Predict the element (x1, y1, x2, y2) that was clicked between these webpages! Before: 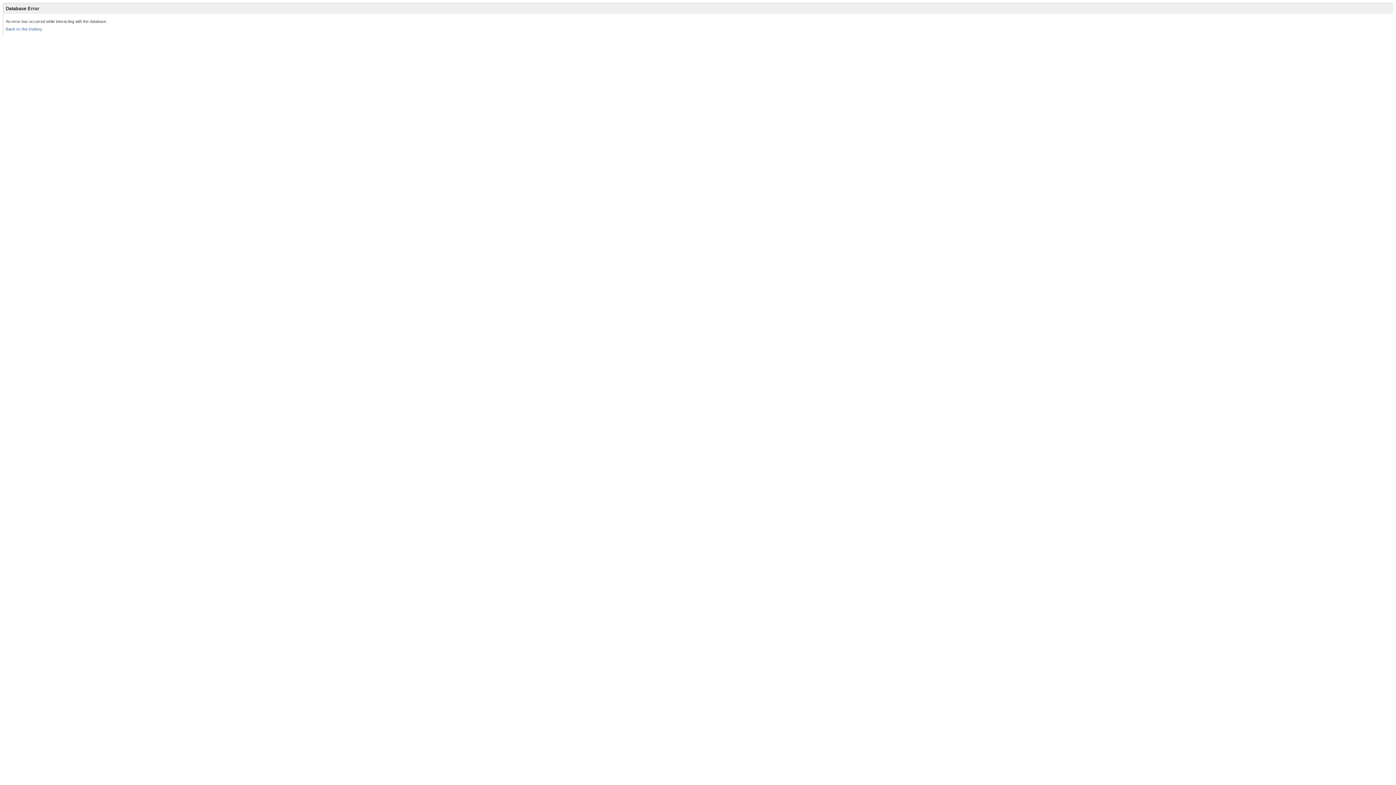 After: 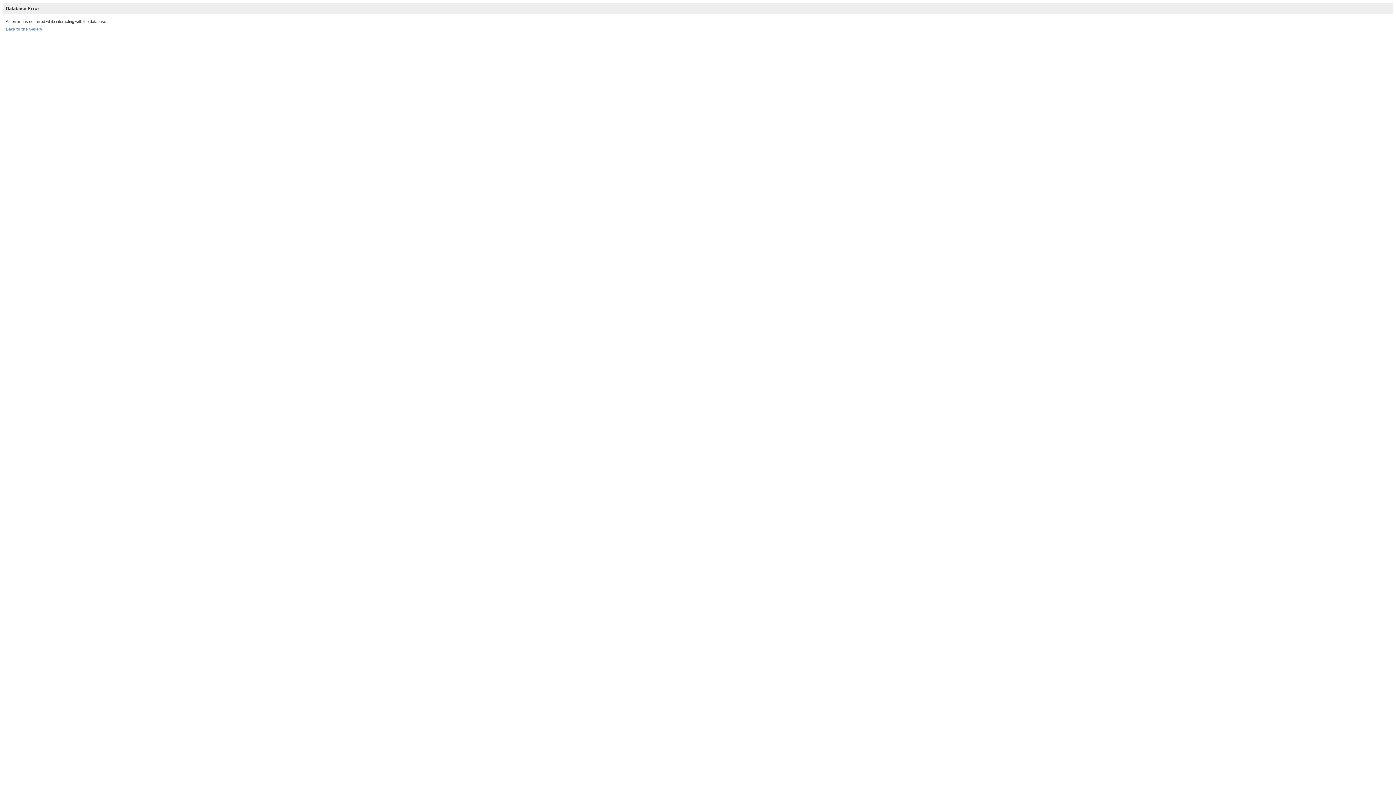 Action: bbox: (5, 26, 42, 31) label: Back to the Gallery